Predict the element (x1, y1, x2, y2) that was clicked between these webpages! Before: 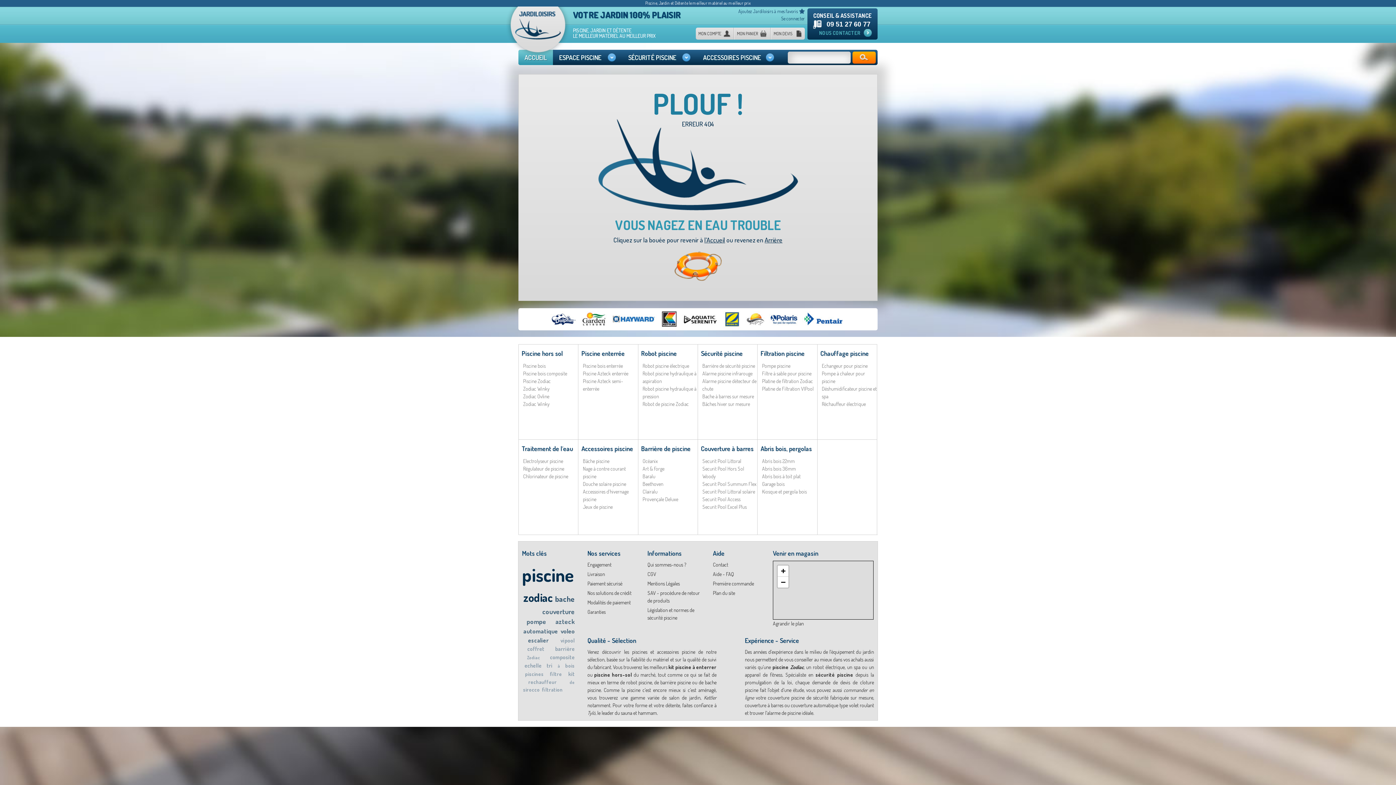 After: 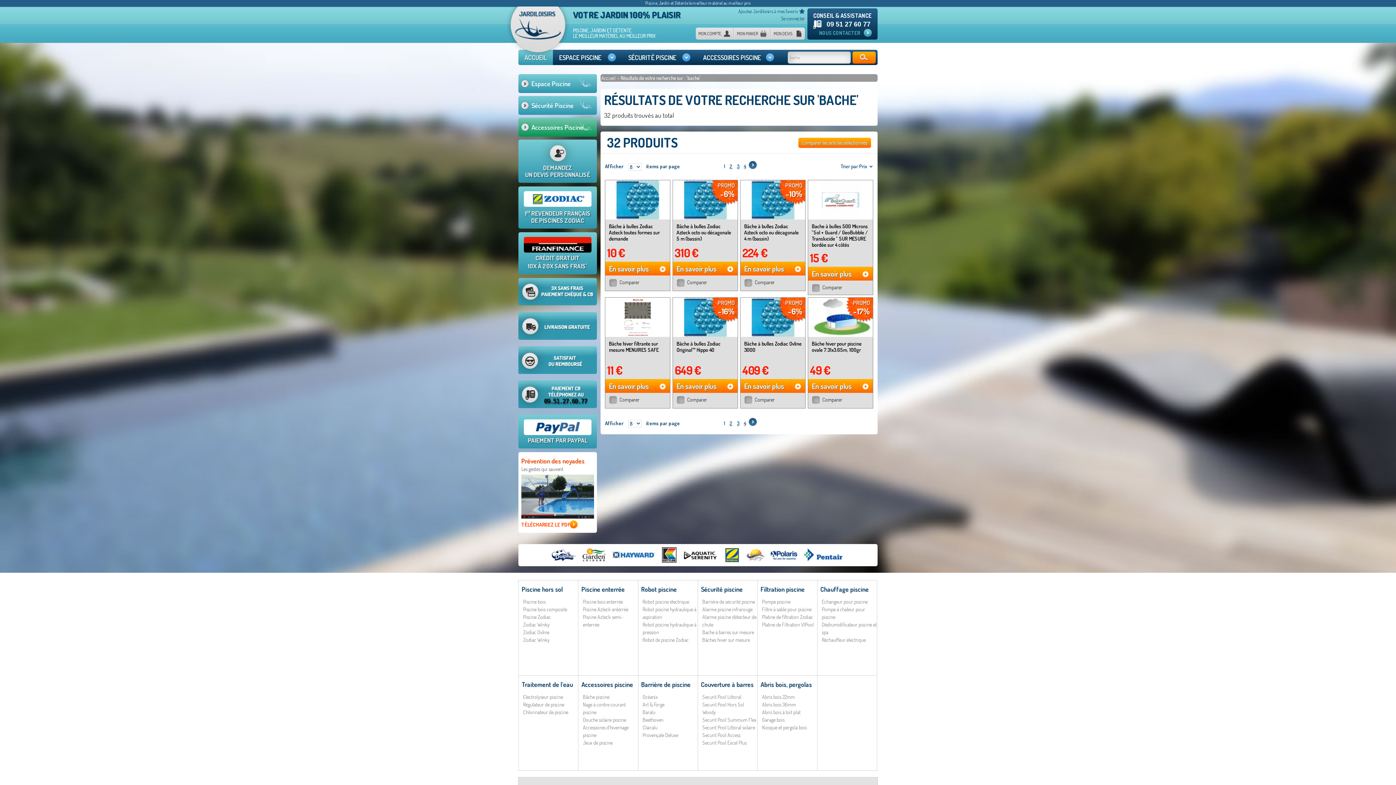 Action: label: bache bbox: (555, 594, 574, 604)